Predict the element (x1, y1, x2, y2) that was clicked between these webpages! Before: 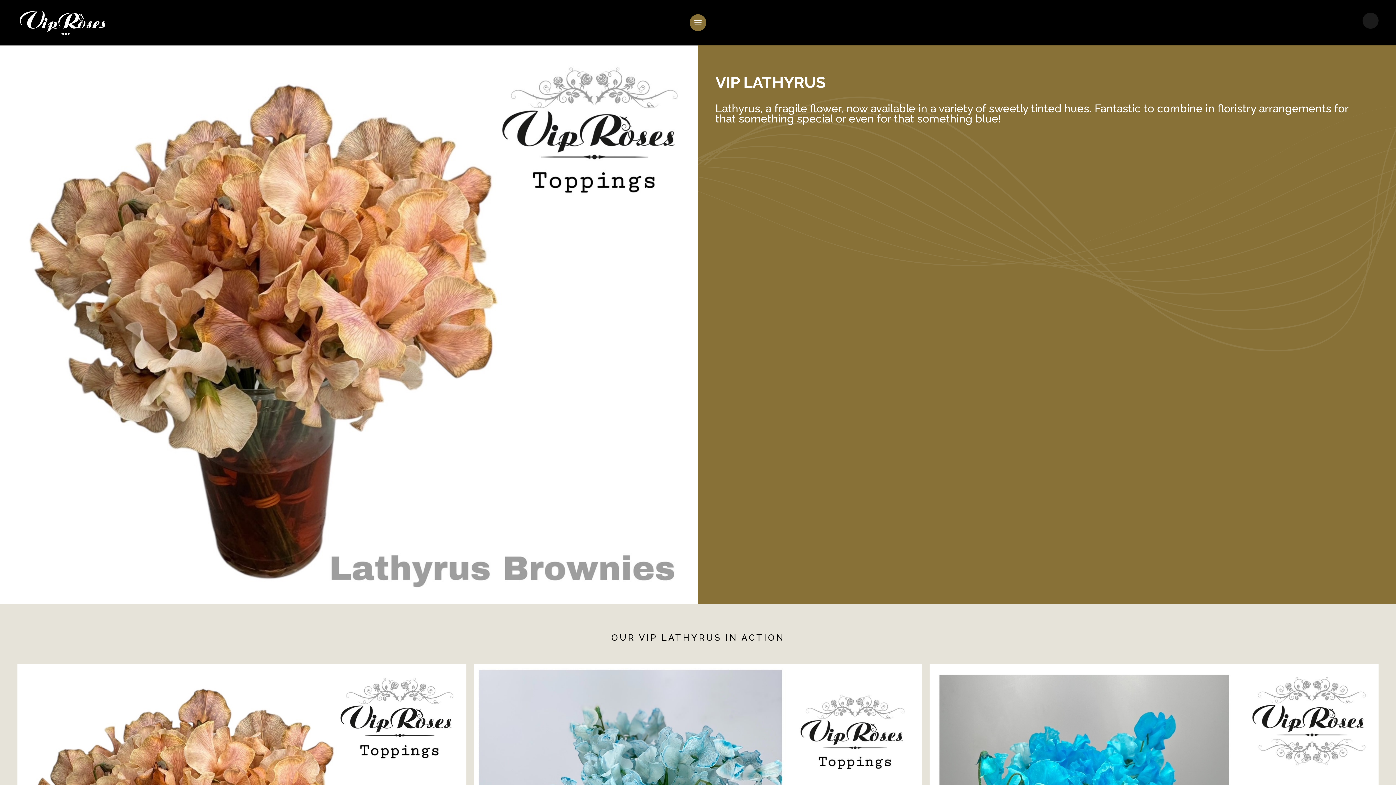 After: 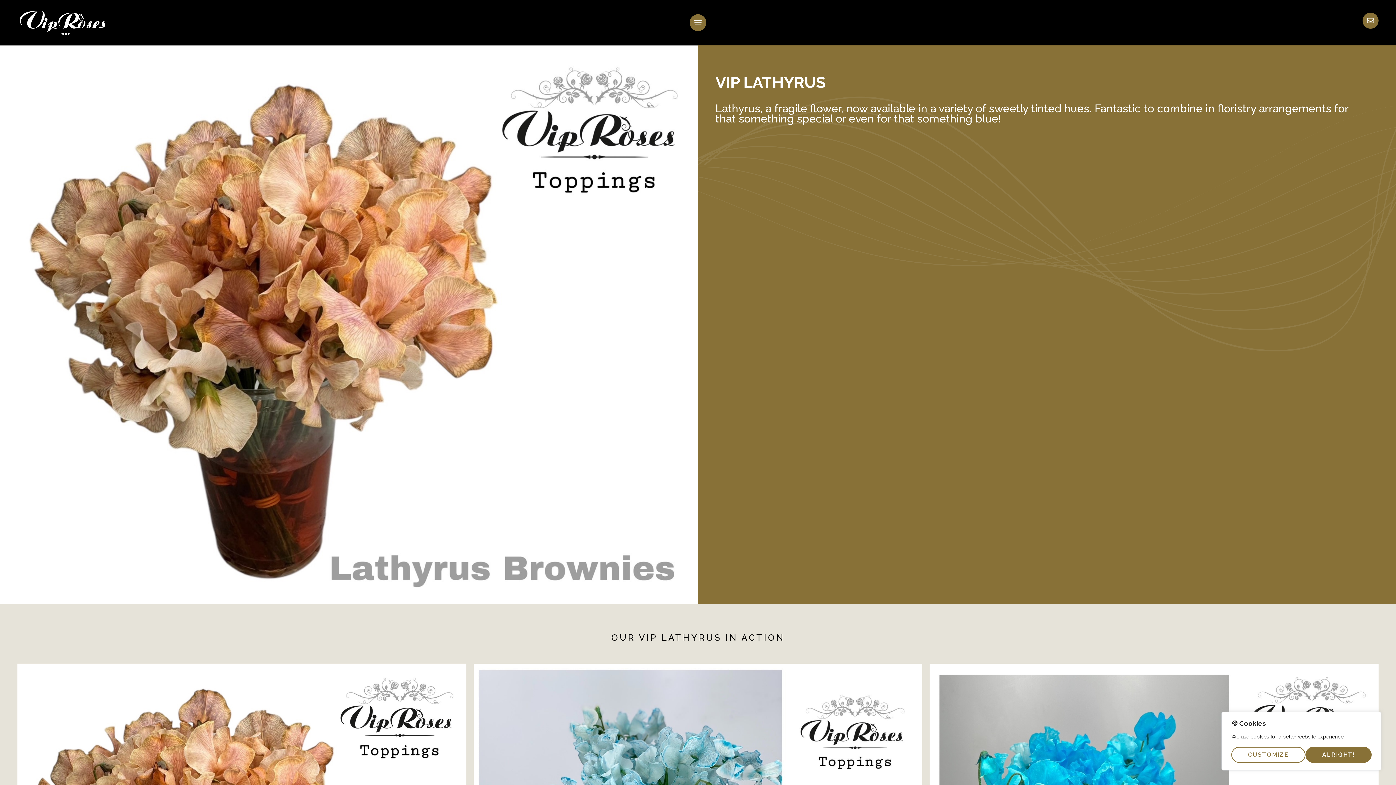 Action: bbox: (1362, 12, 1378, 28)